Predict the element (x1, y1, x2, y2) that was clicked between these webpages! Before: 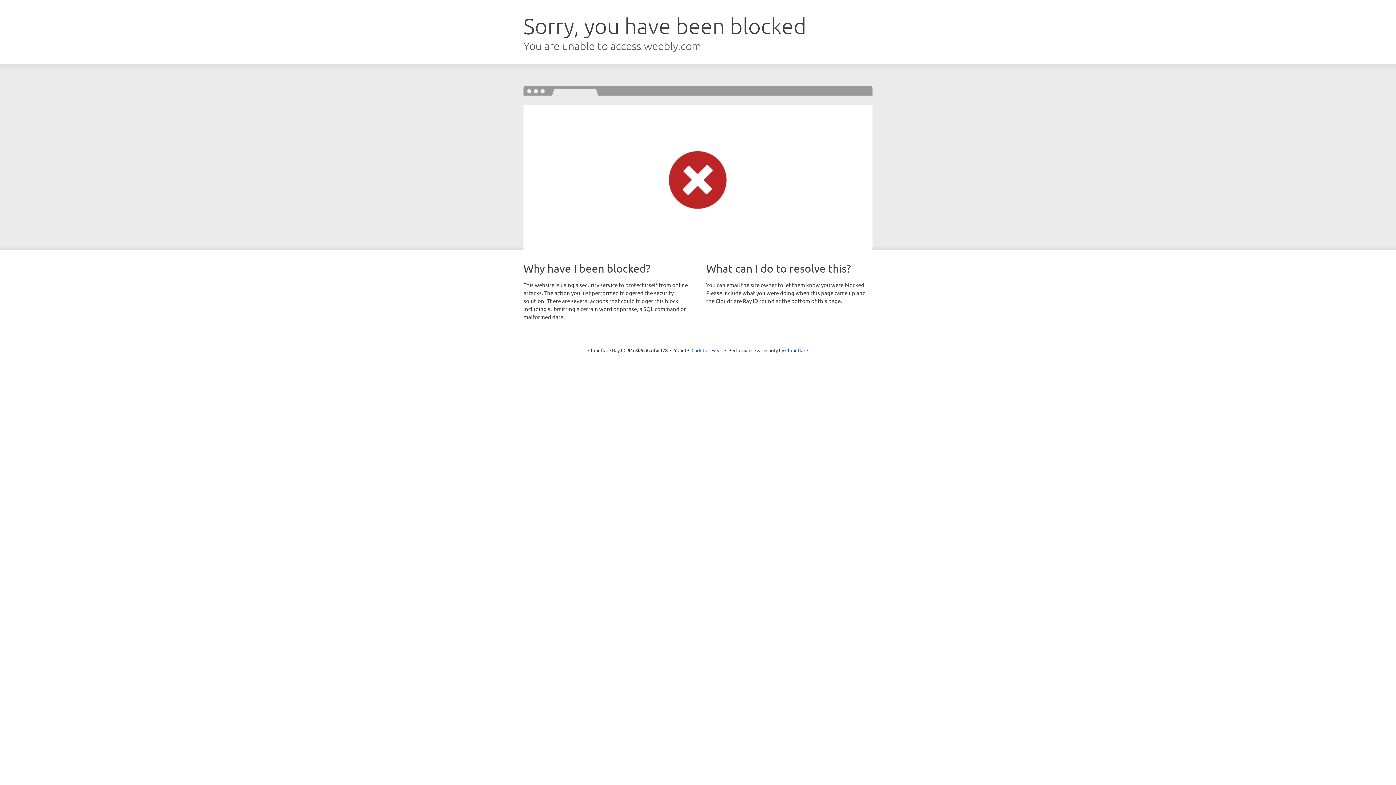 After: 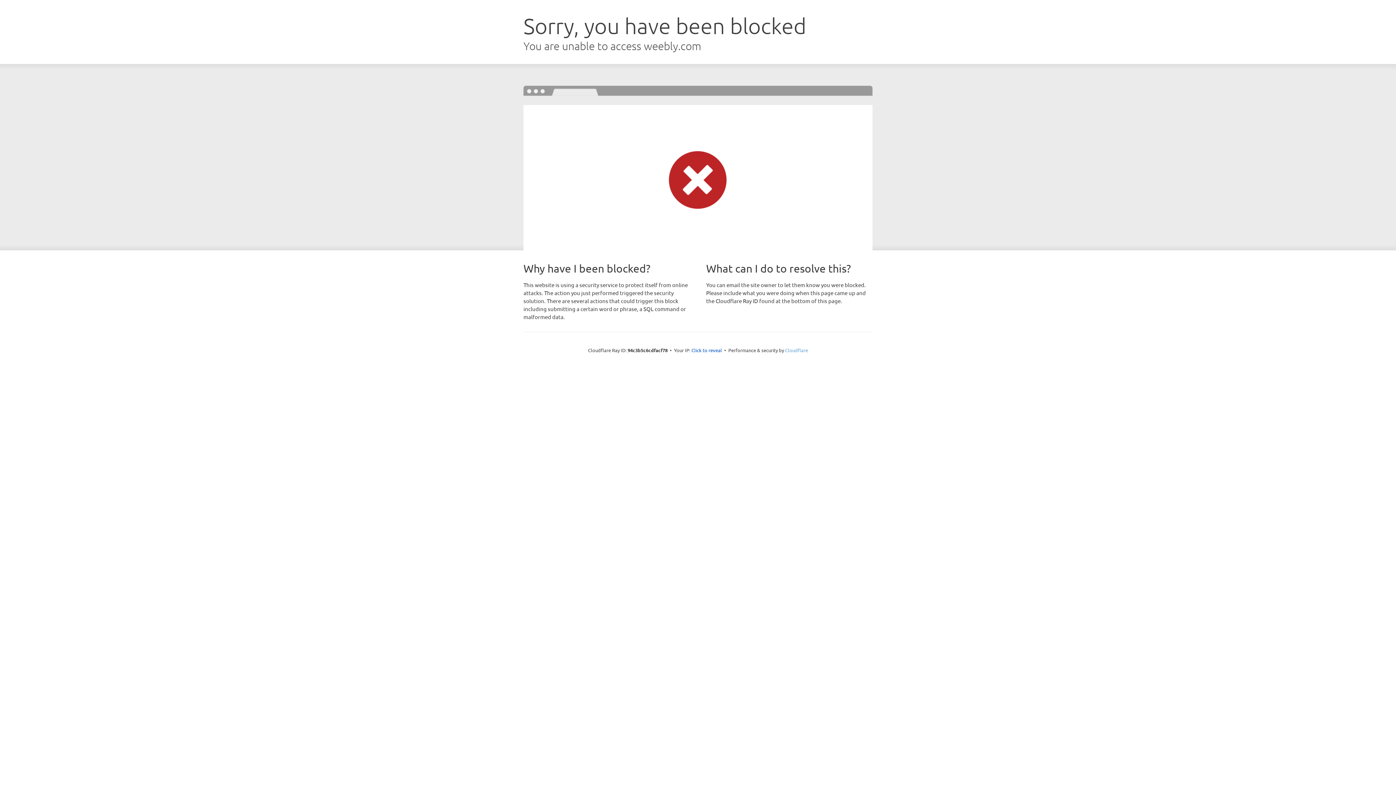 Action: label: Cloudflare bbox: (785, 347, 808, 353)